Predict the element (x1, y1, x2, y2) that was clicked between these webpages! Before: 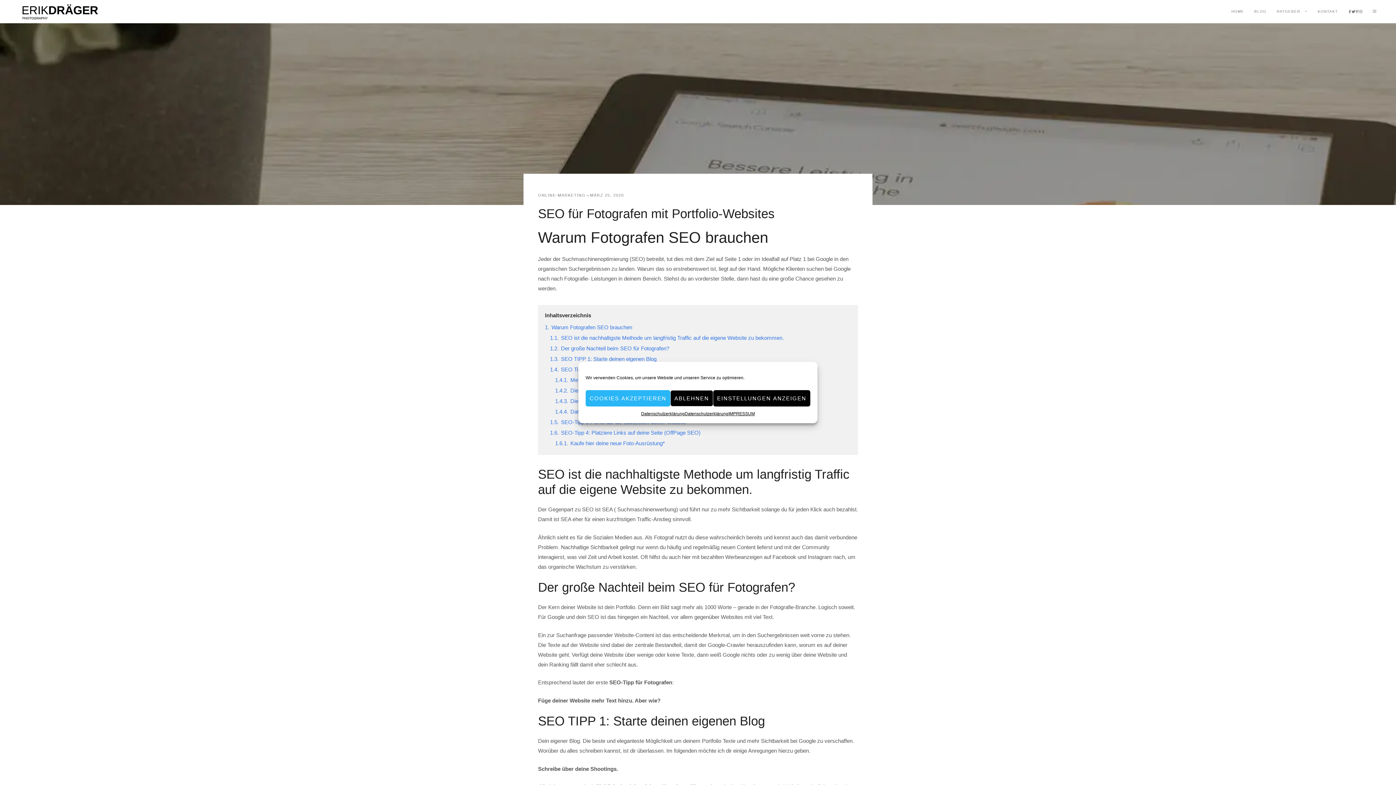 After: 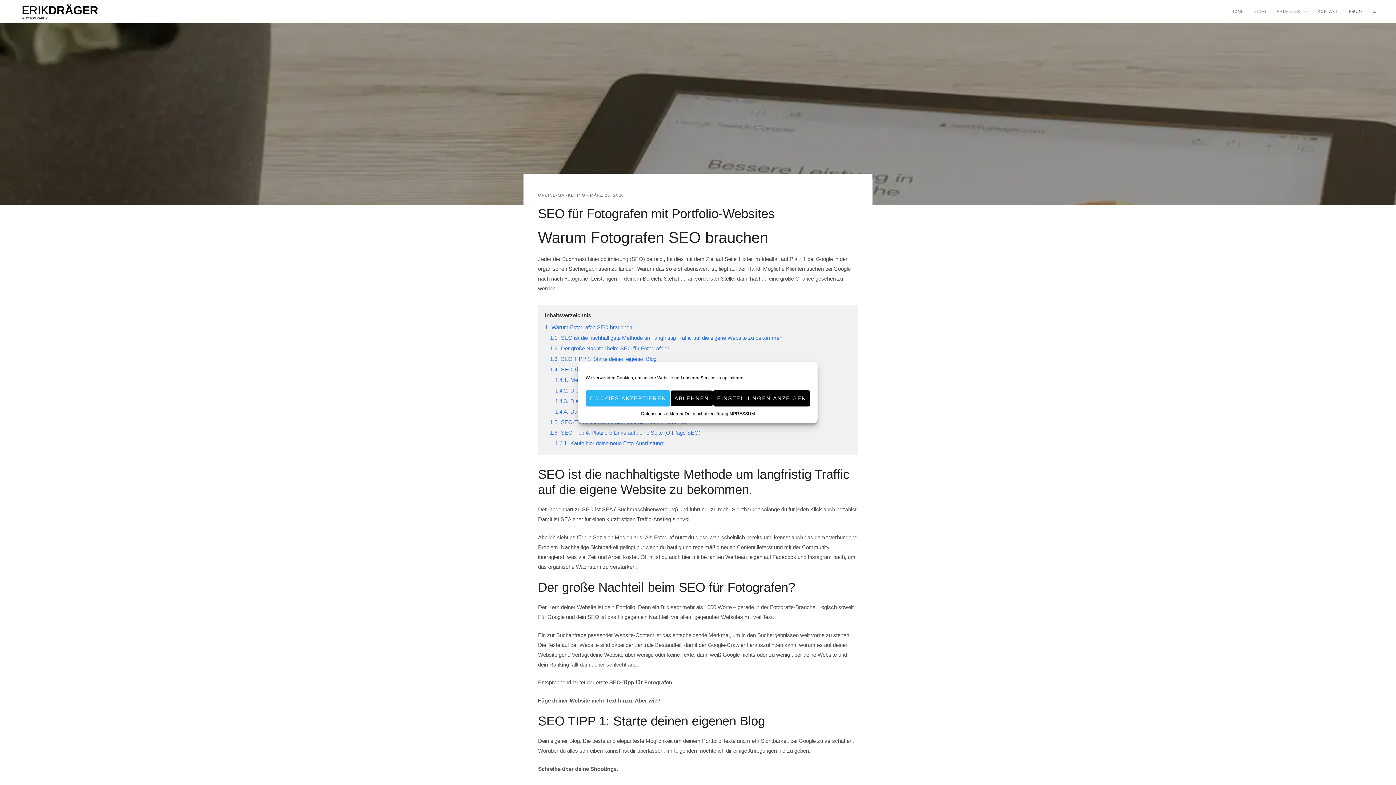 Action: bbox: (1359, 9, 1362, 13)